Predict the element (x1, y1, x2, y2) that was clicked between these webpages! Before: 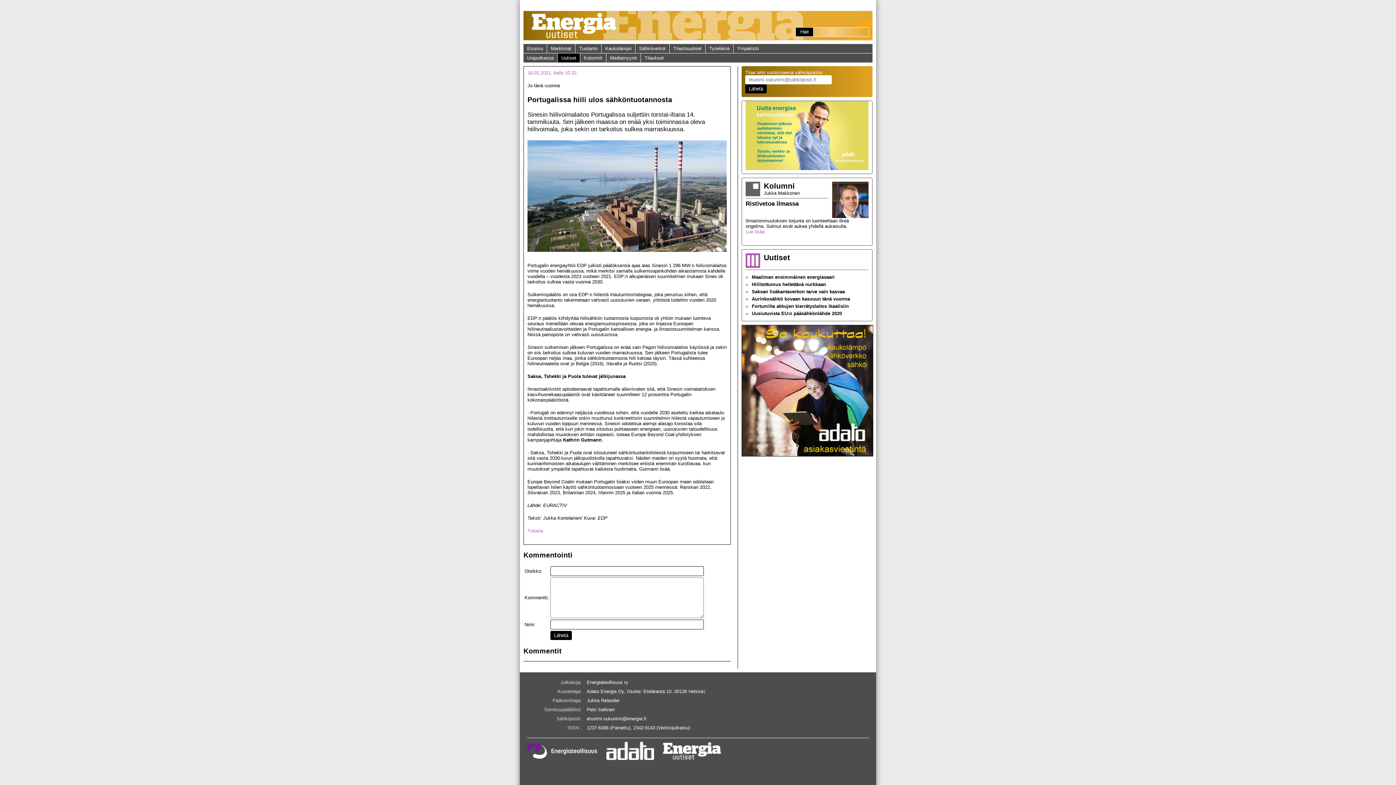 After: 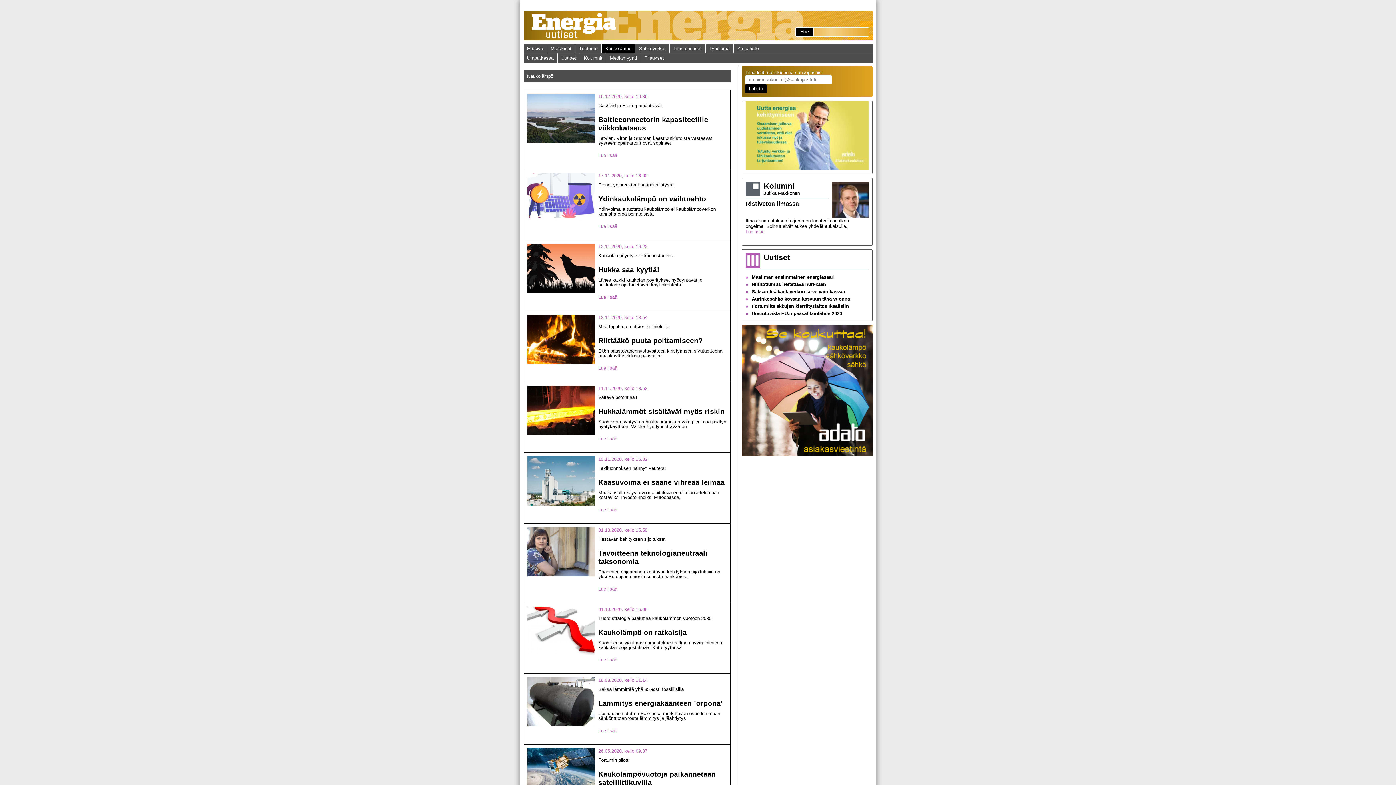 Action: label: Kaukolämpö bbox: (601, 43, 635, 53)